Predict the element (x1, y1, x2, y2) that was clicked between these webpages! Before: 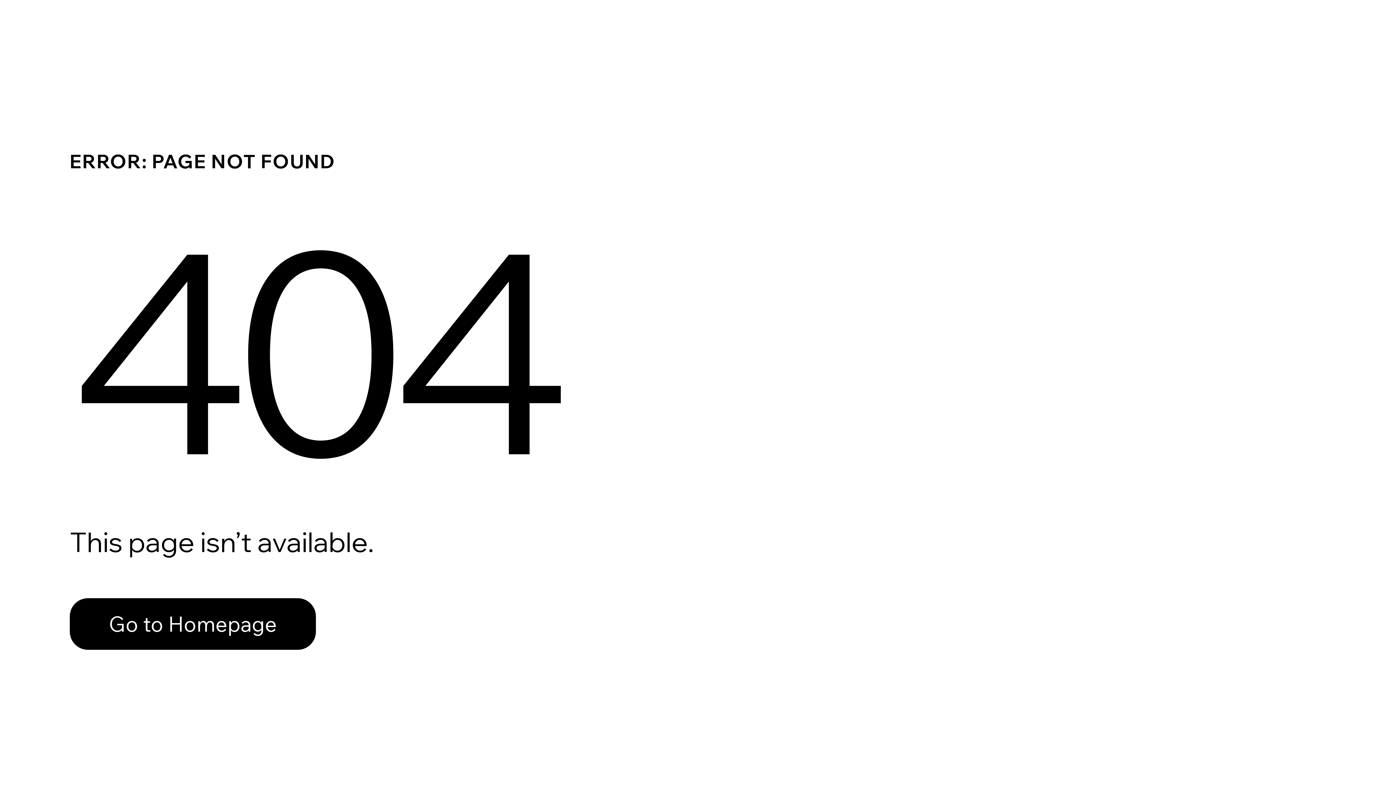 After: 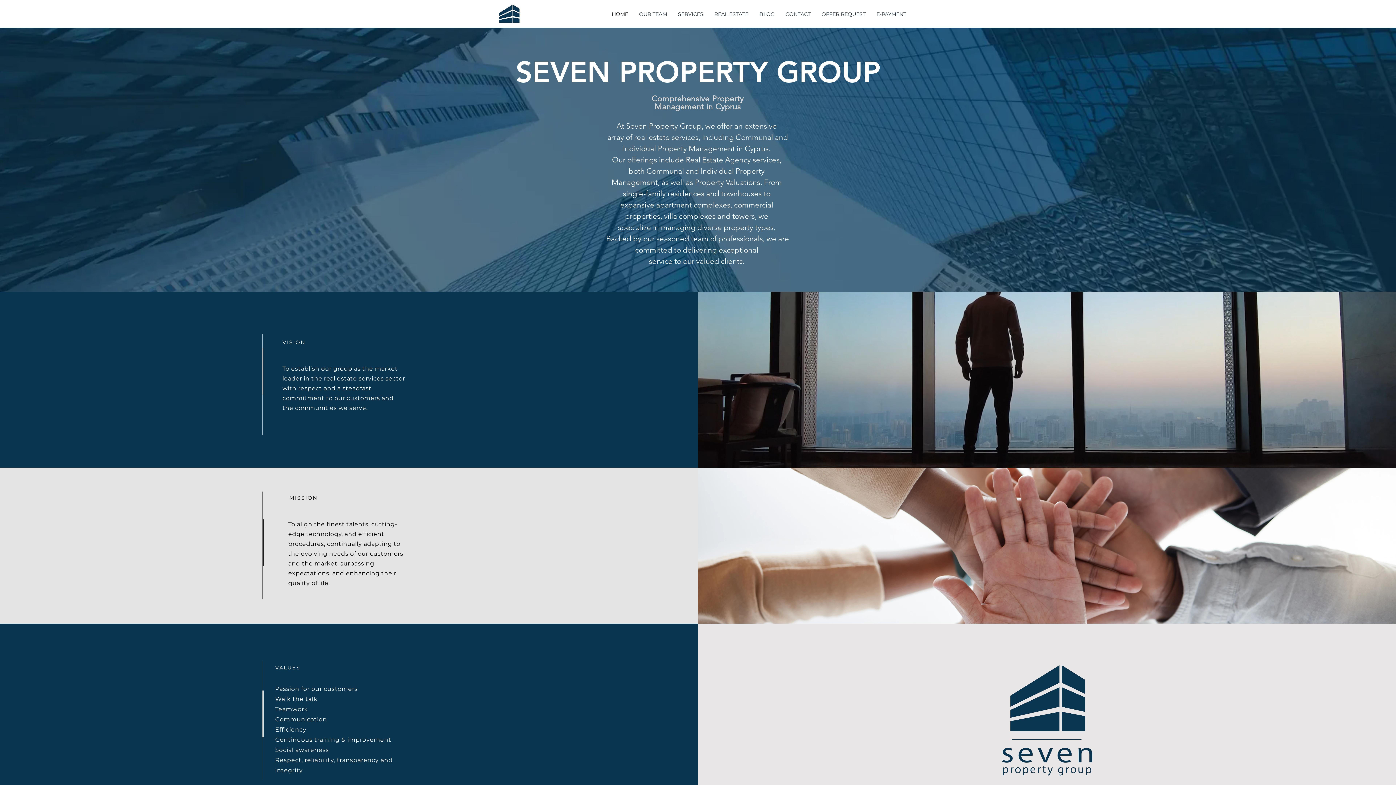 Action: bbox: (69, 598, 316, 650) label: Go to Homepage